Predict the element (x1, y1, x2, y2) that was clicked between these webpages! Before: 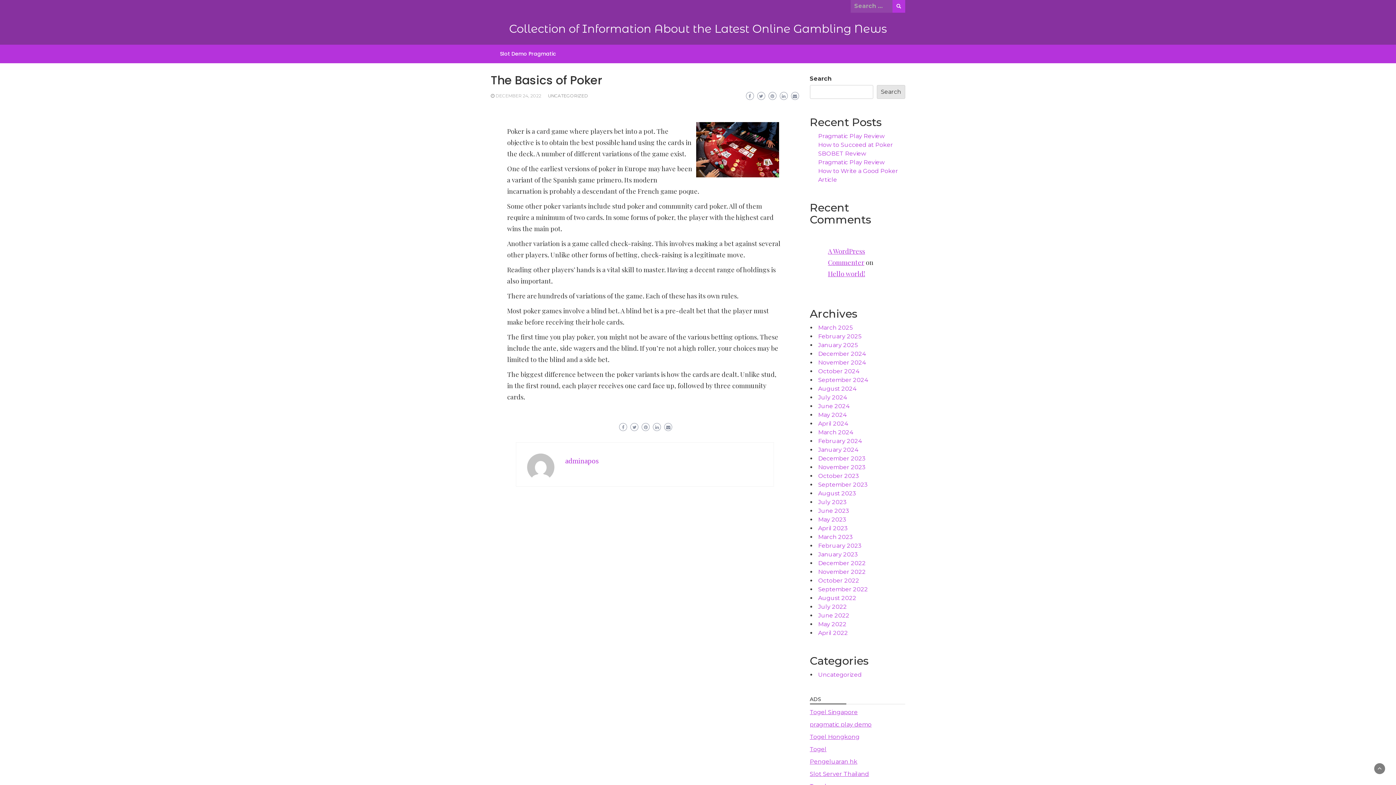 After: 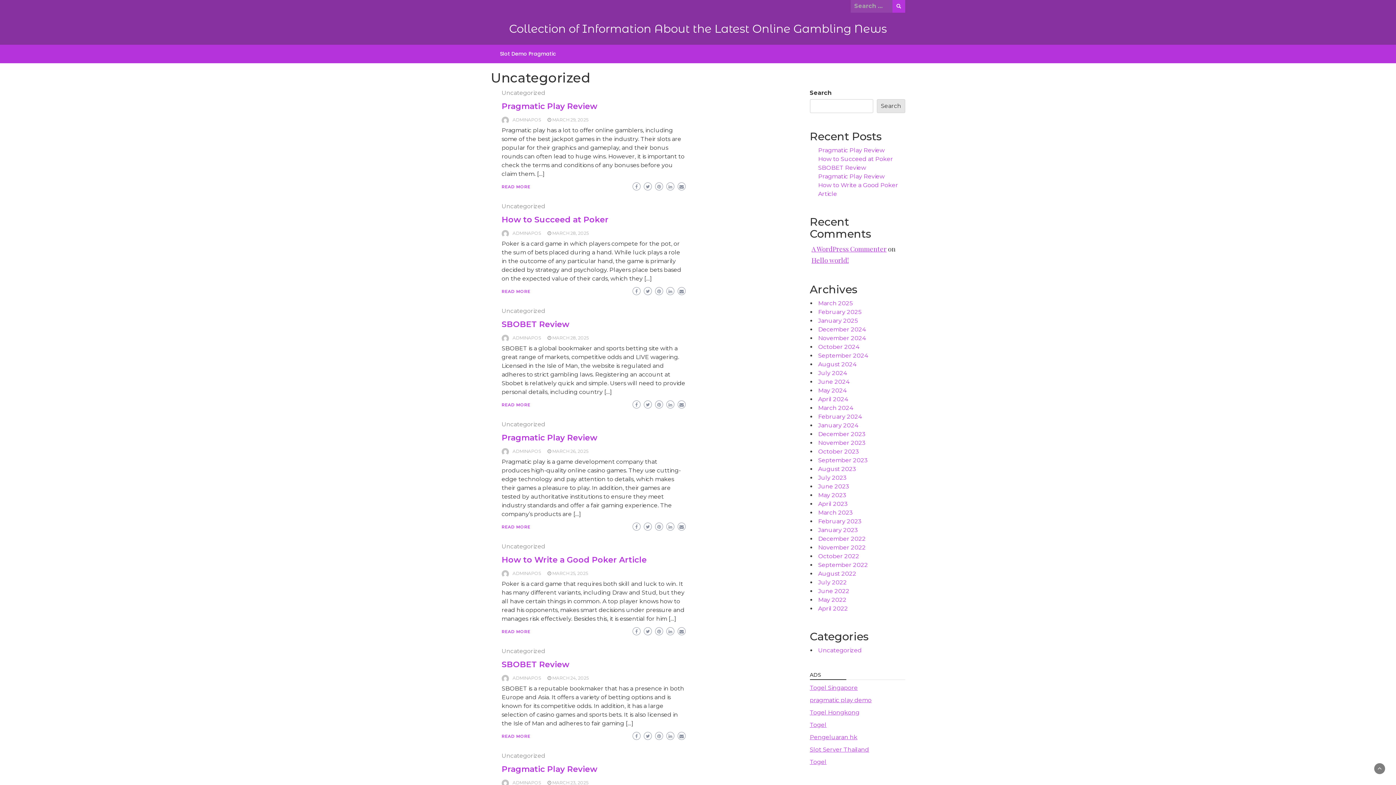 Action: bbox: (818, 671, 862, 678) label: Uncategorized